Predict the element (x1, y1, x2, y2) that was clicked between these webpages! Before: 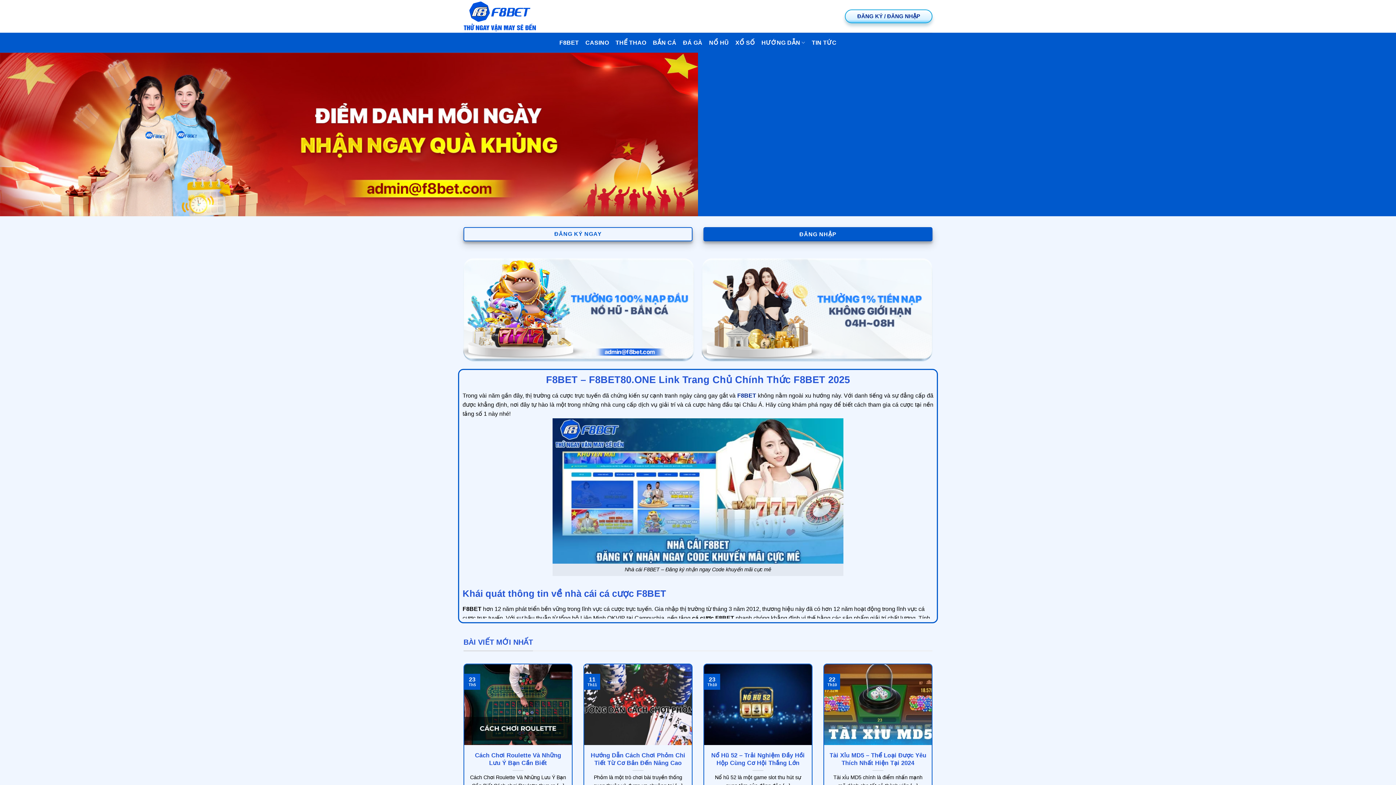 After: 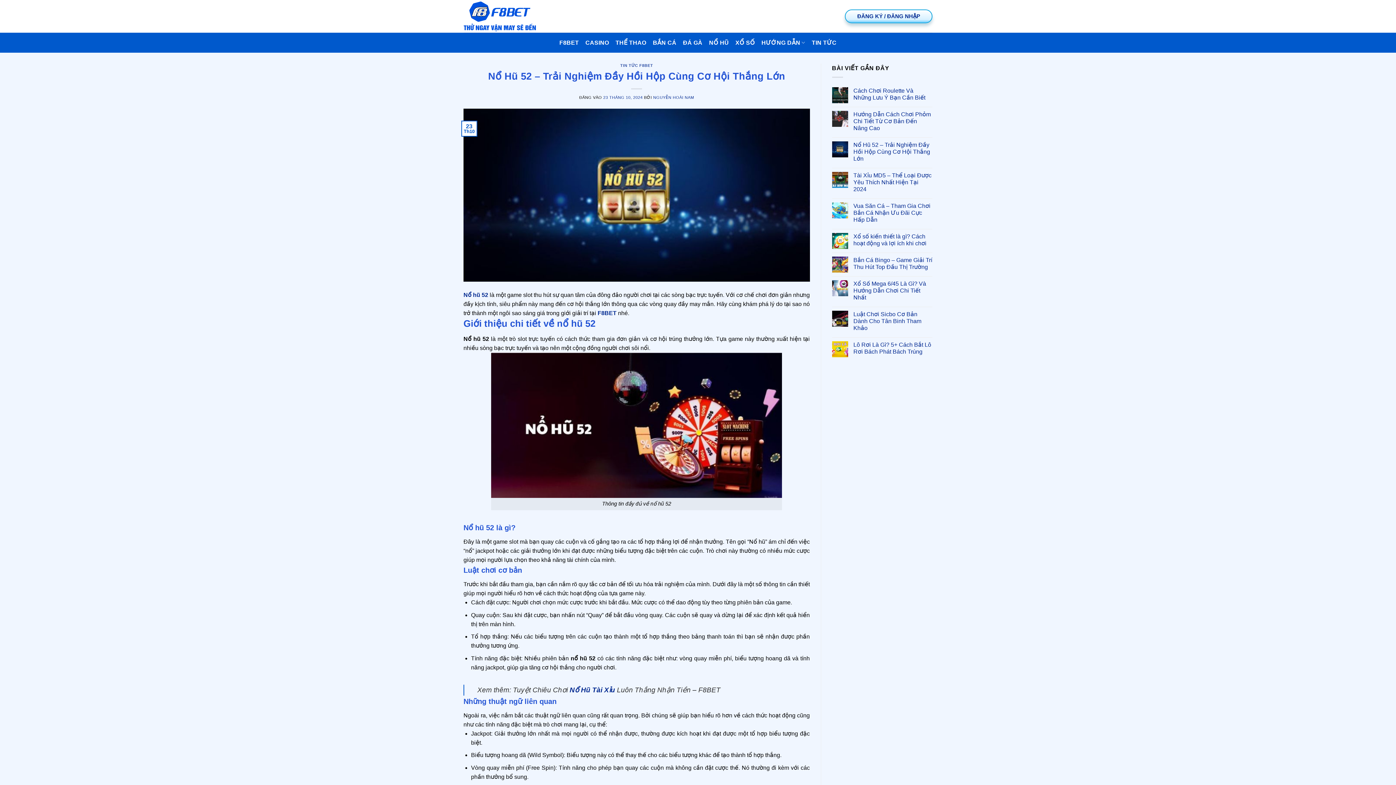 Action: label: Nổ Hũ 52 – Trải Nghiệm Đầy Hồi Hộp Cùng Cơ Hội Thắng Lớn bbox: (709, 752, 806, 767)